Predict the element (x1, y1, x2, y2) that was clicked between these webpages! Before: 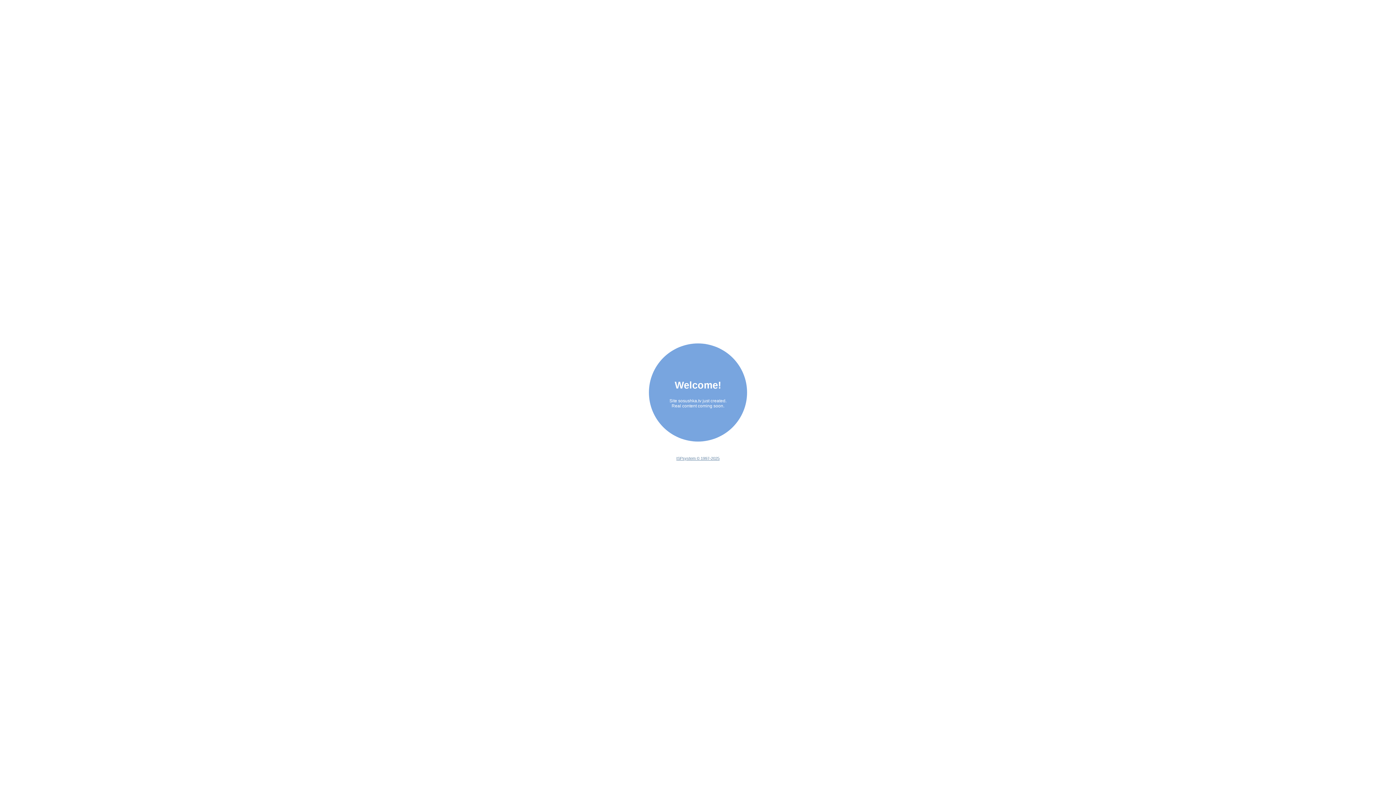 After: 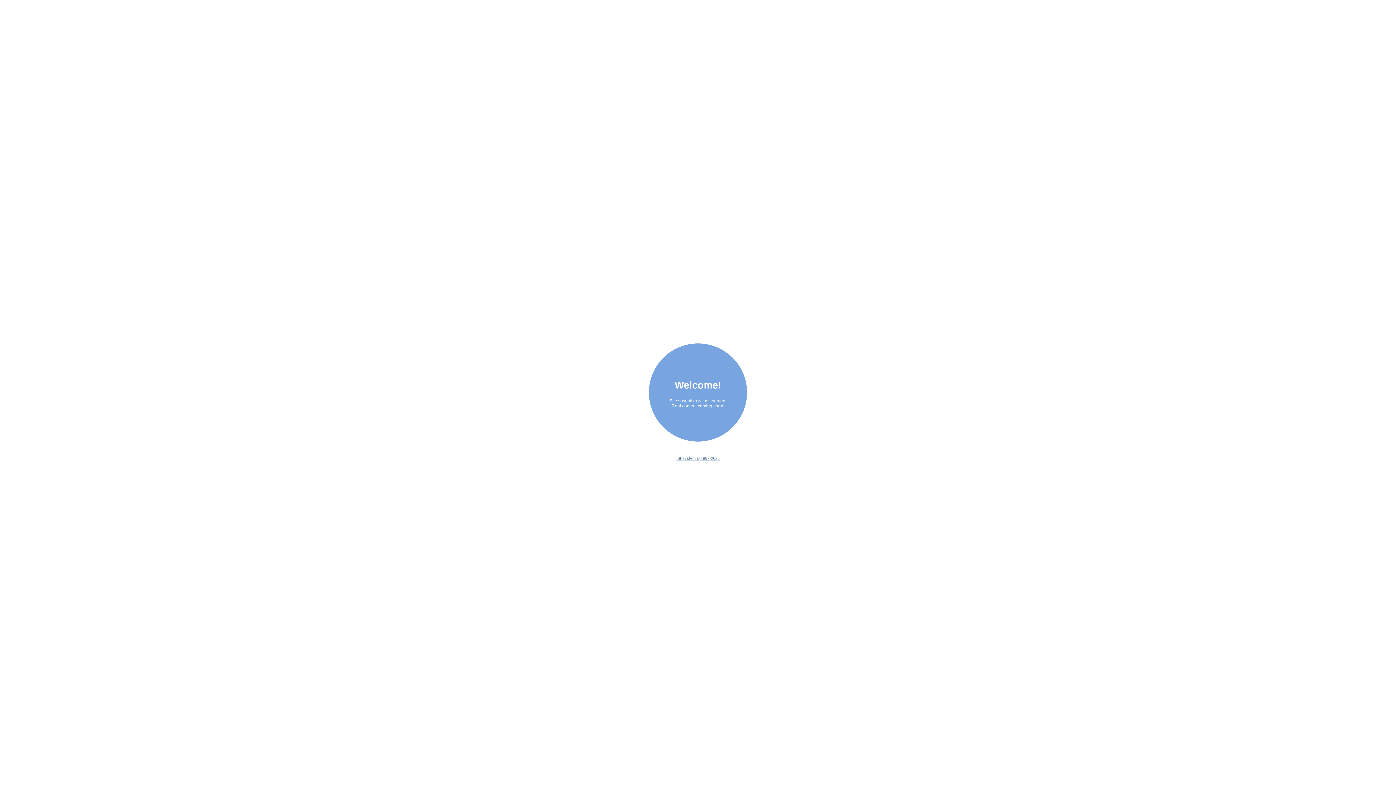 Action: bbox: (676, 456, 719, 460) label: ISPsystem © 1997-2025